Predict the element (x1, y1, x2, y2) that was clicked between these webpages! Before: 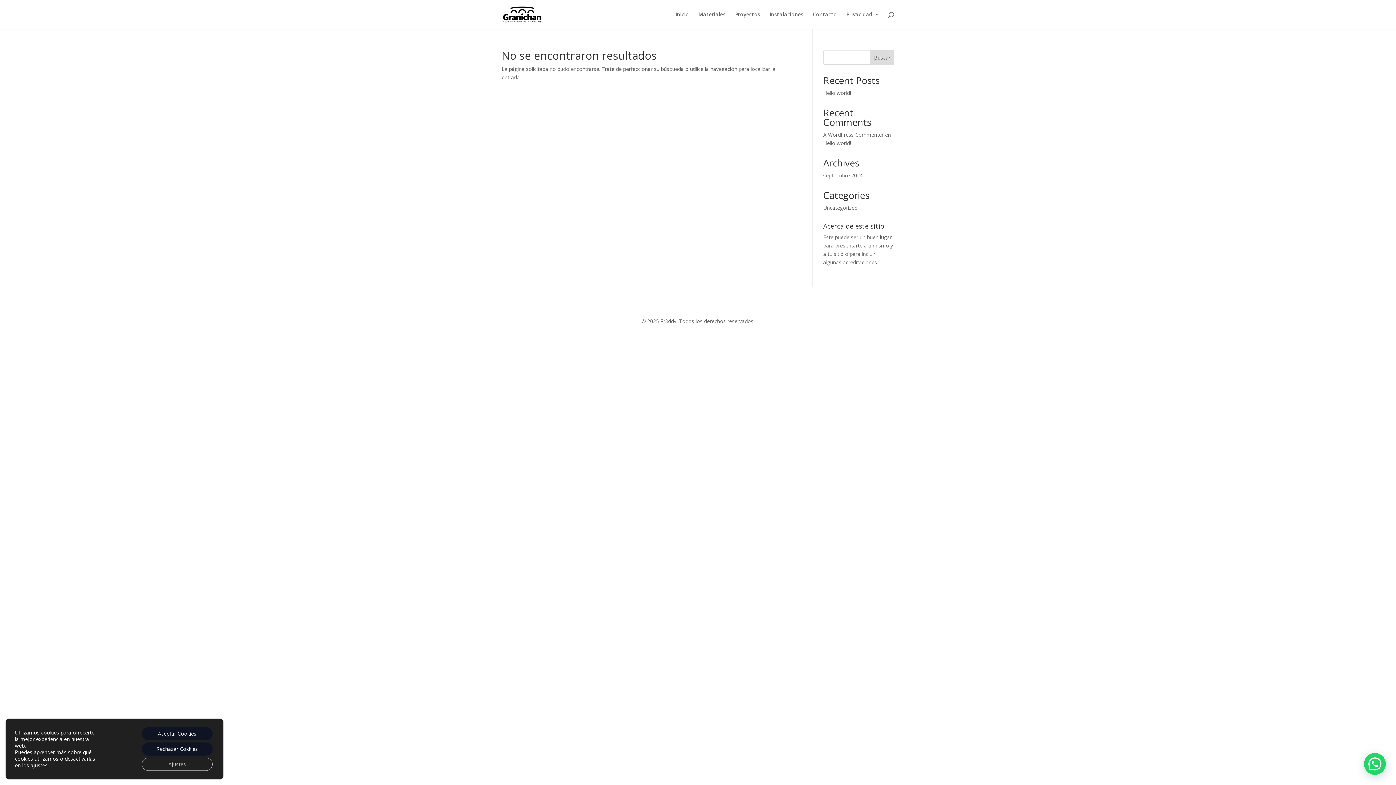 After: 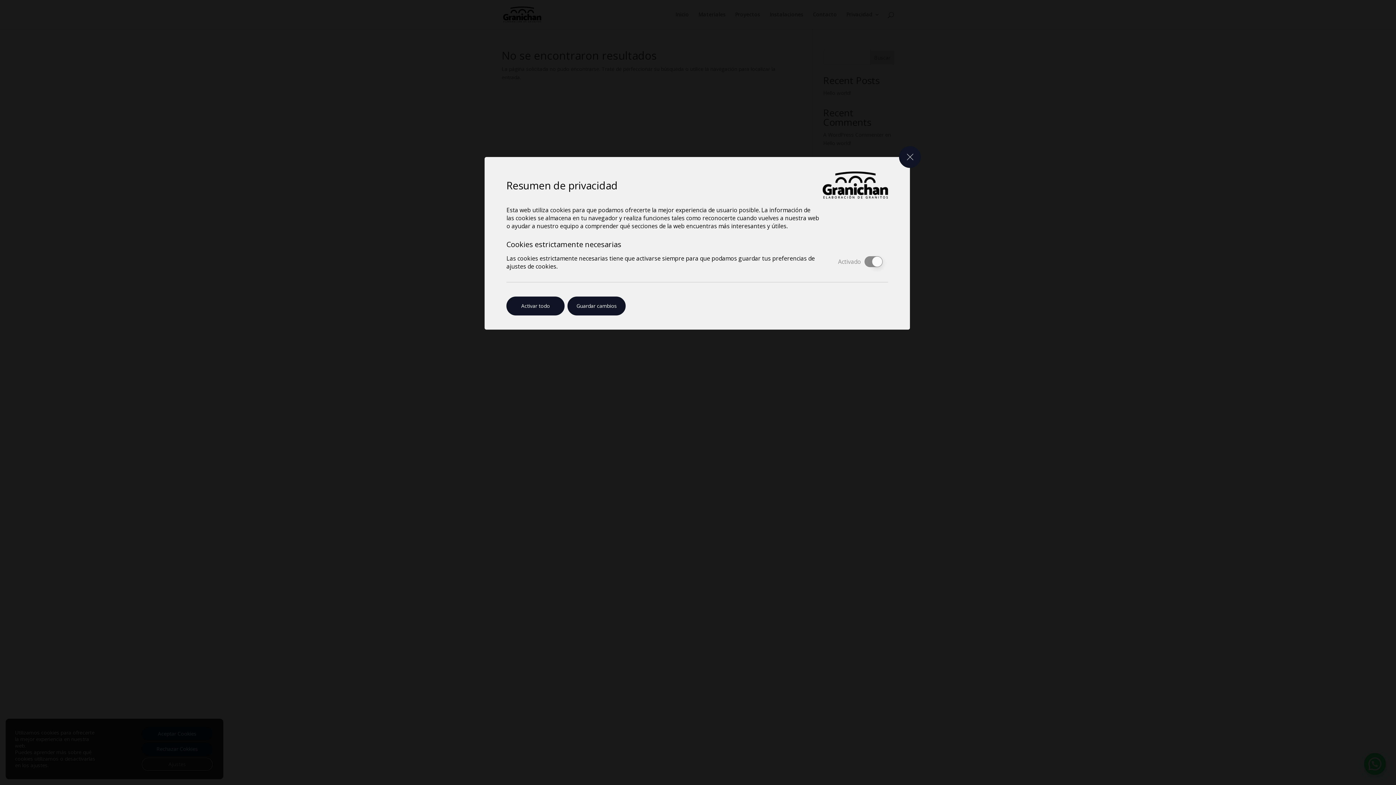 Action: bbox: (141, 758, 212, 771) label: Ajustes